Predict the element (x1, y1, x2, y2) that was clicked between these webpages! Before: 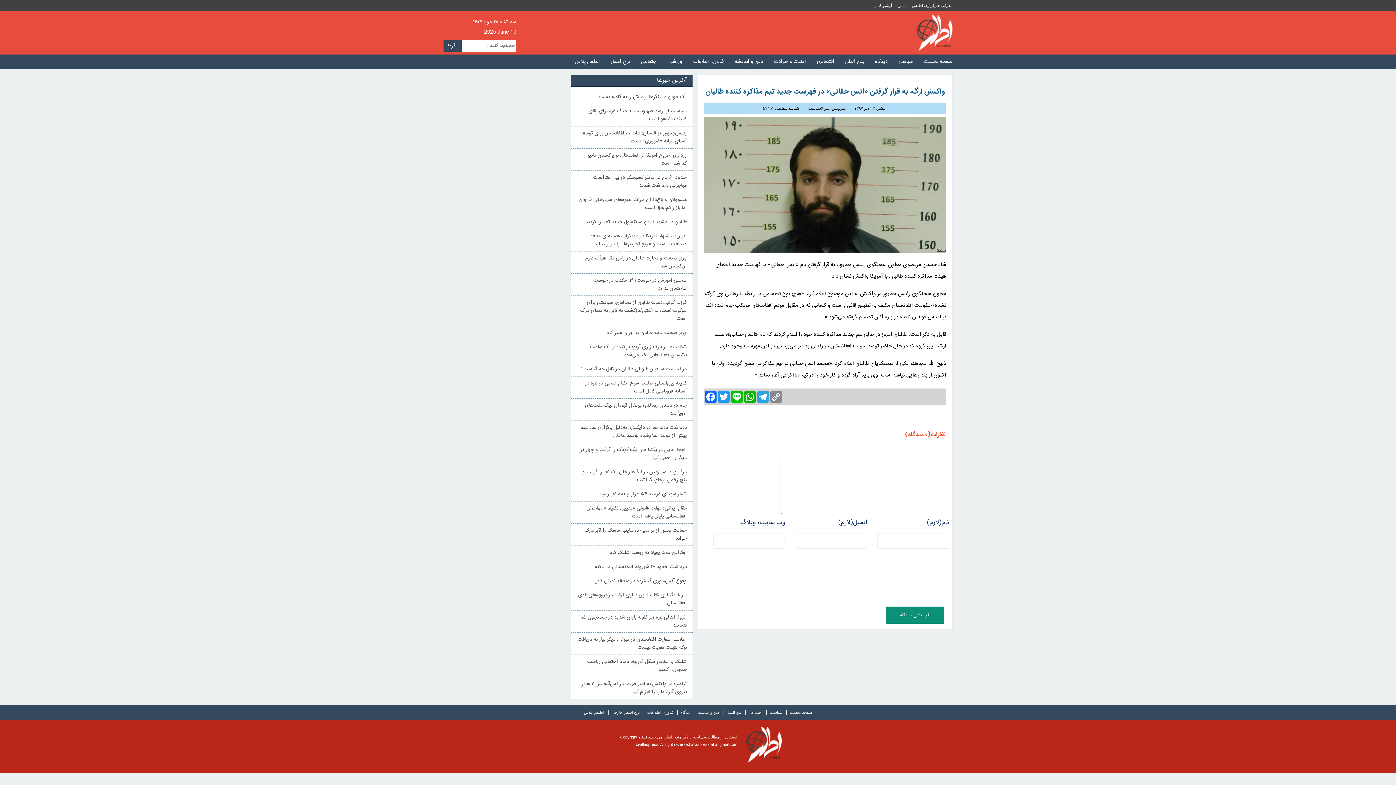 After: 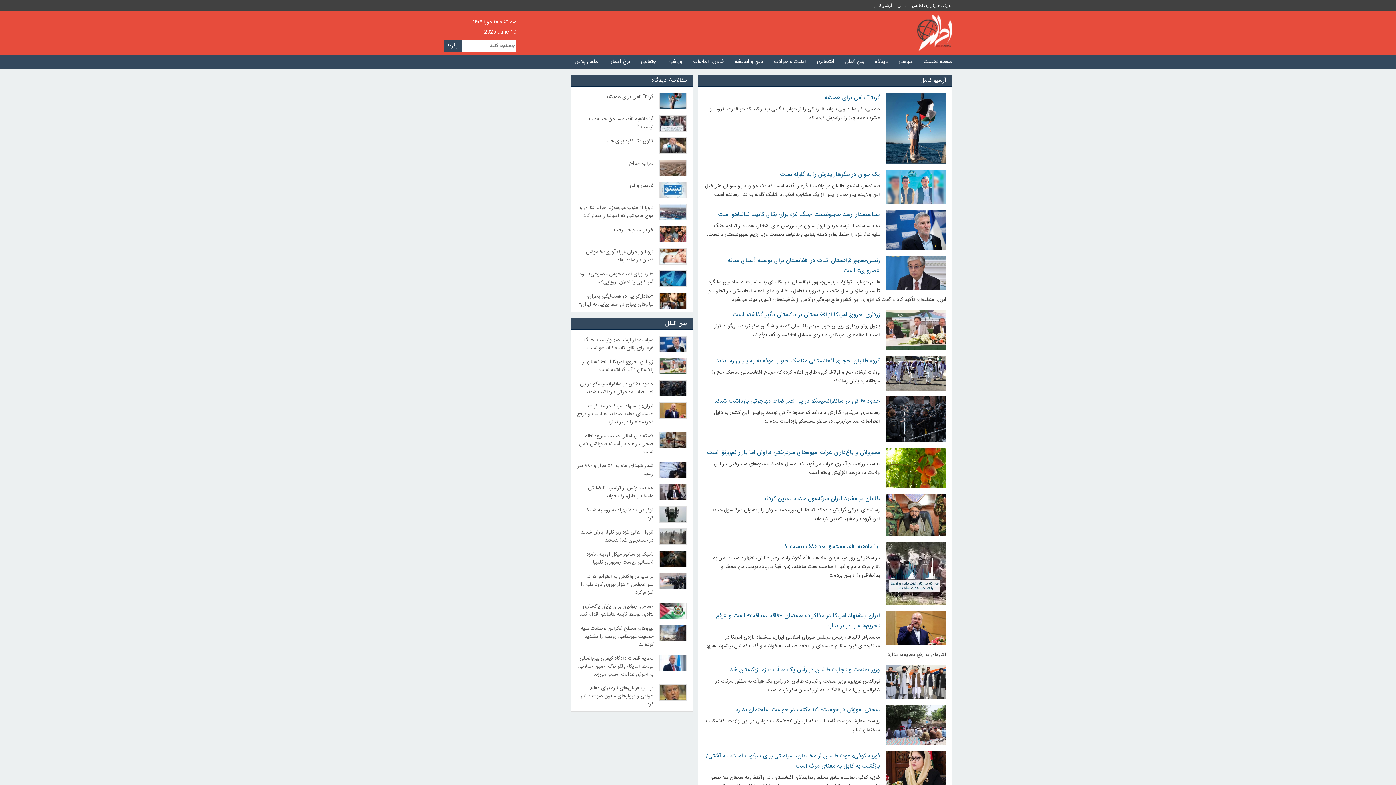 Action: label: آرشیو کامل bbox: (873, 3, 892, 7)